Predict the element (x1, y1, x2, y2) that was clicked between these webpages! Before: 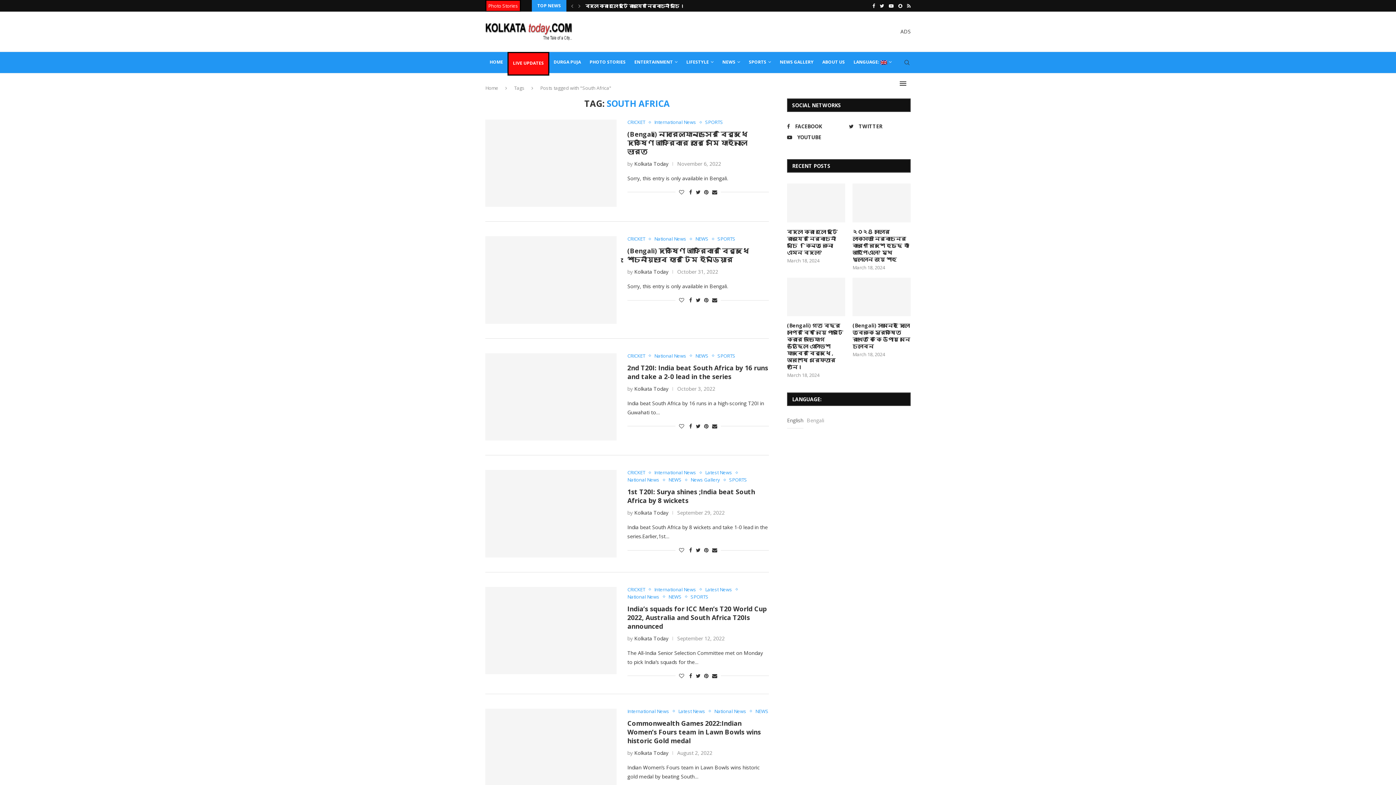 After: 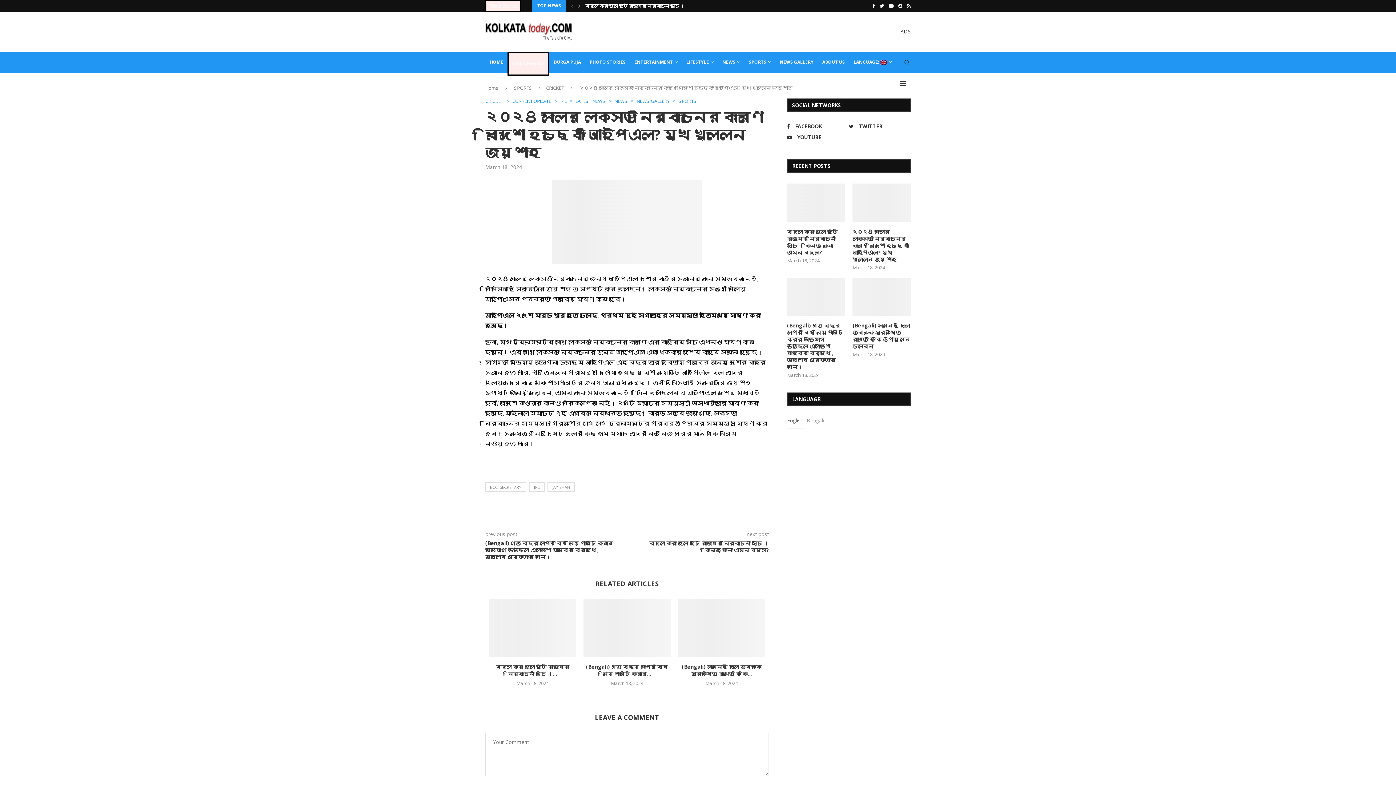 Action: bbox: (852, 228, 910, 262) label: ২০২৪ সালের লোকসভা নির্বাচনের কারণে বিদেশে হচ্ছে কী আইপিএল? মুখ খুললেন জয় শাহ